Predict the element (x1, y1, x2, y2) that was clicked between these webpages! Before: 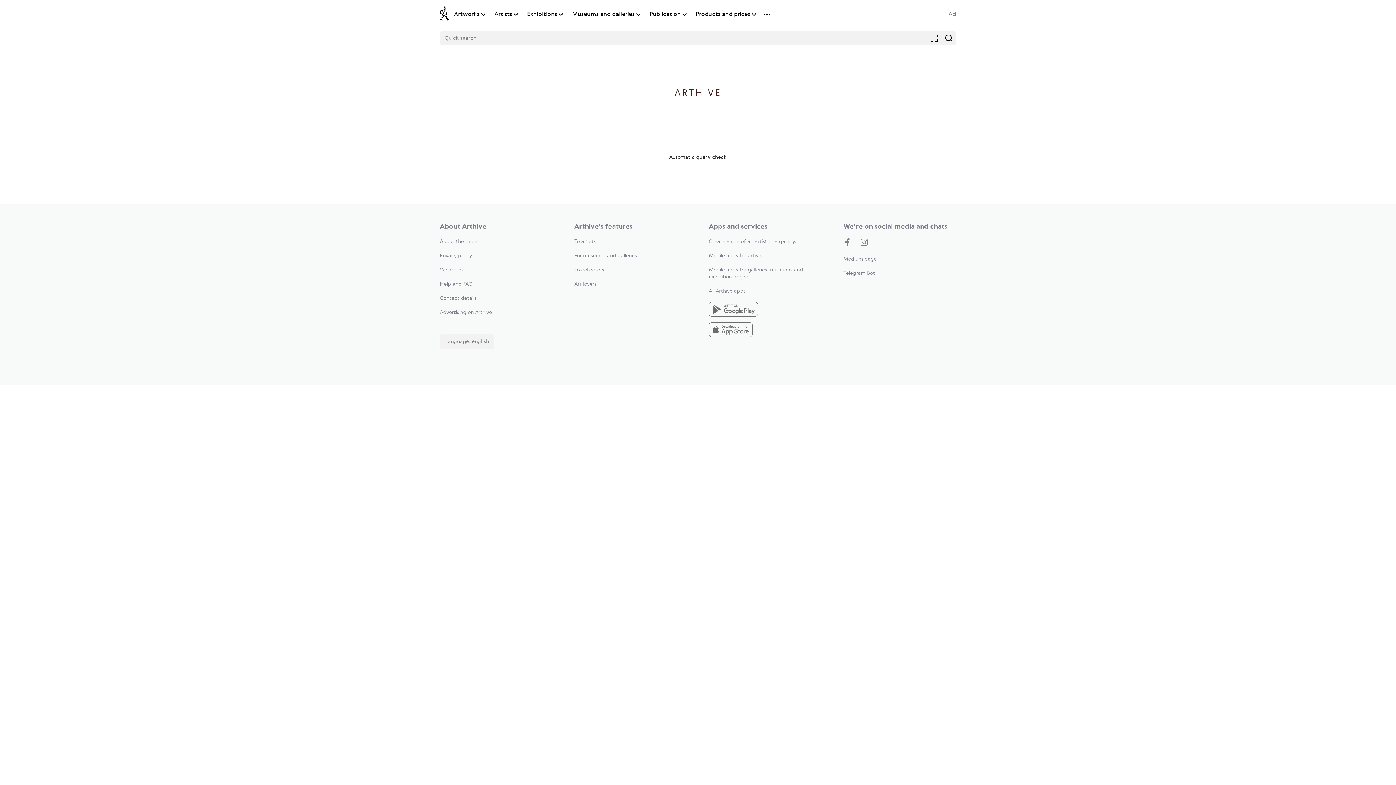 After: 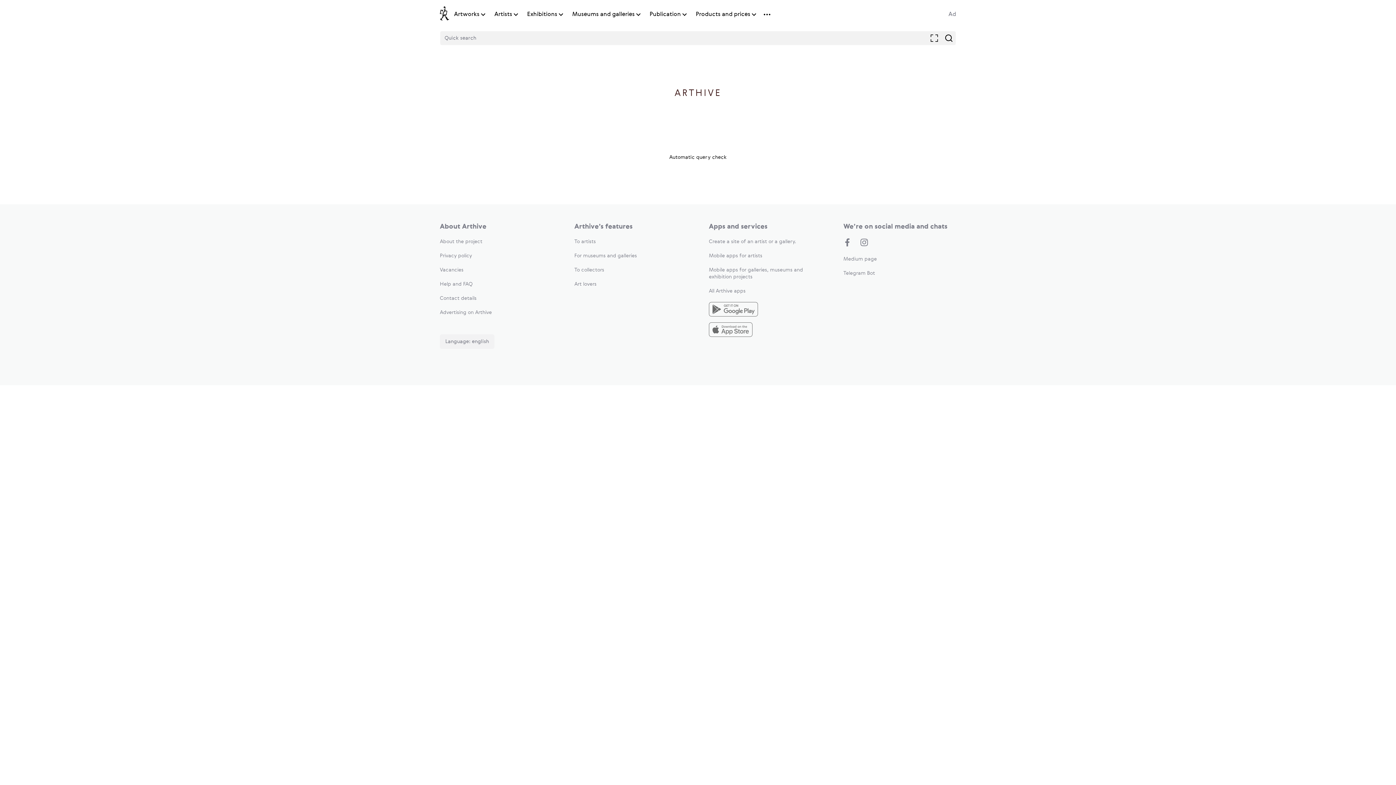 Action: bbox: (440, 281, 472, 286) label: Help and FAQ